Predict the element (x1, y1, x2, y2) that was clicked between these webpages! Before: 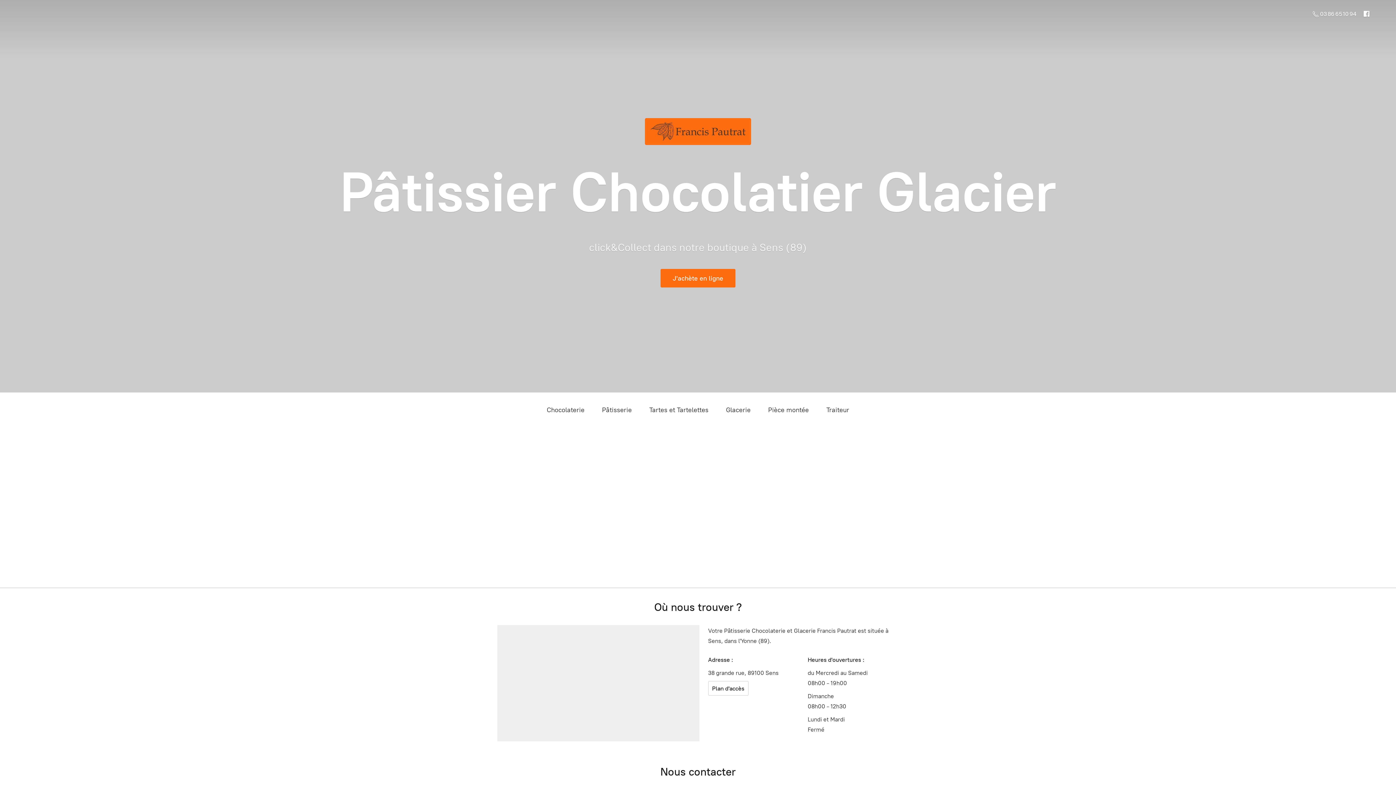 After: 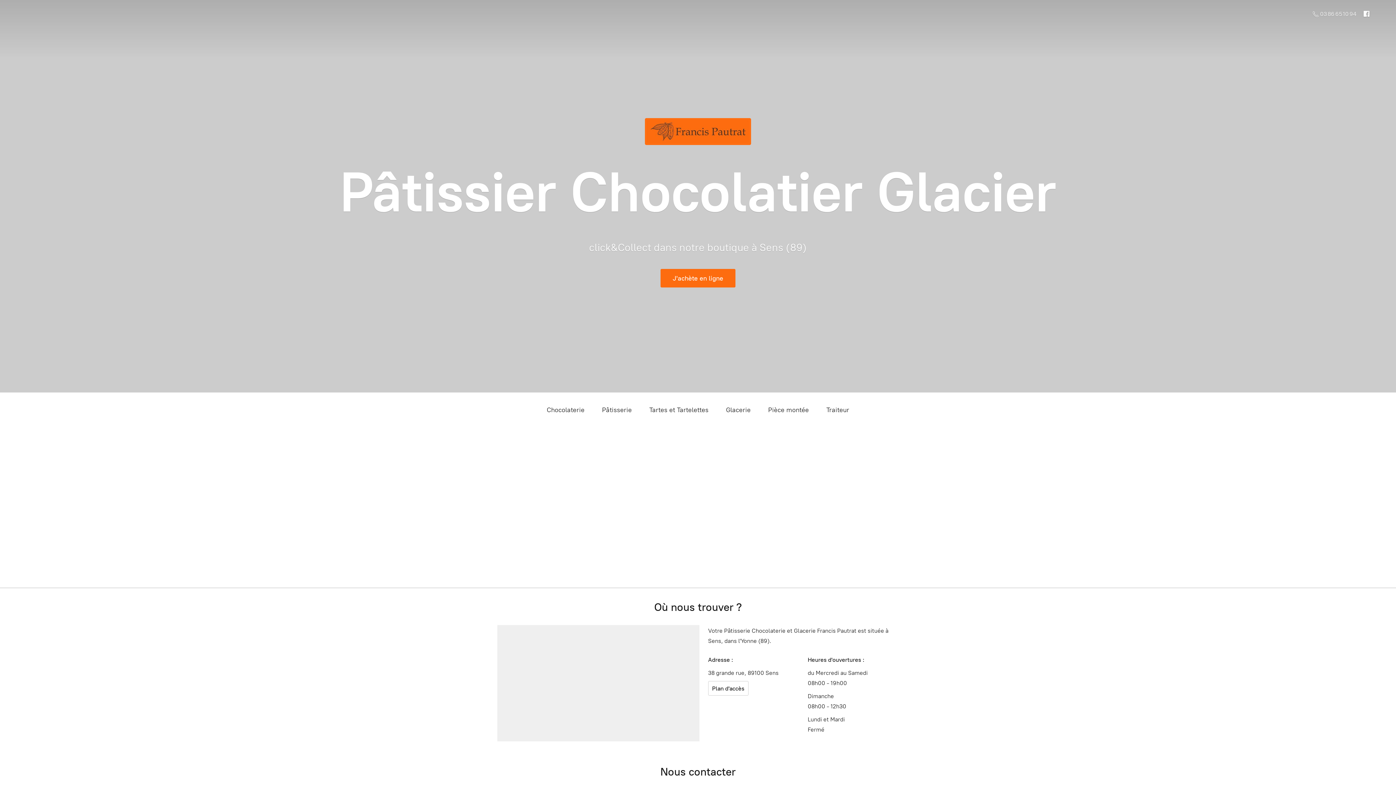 Action: bbox: (1309, 8, 1360, 19) label:  03 86 65 10 94